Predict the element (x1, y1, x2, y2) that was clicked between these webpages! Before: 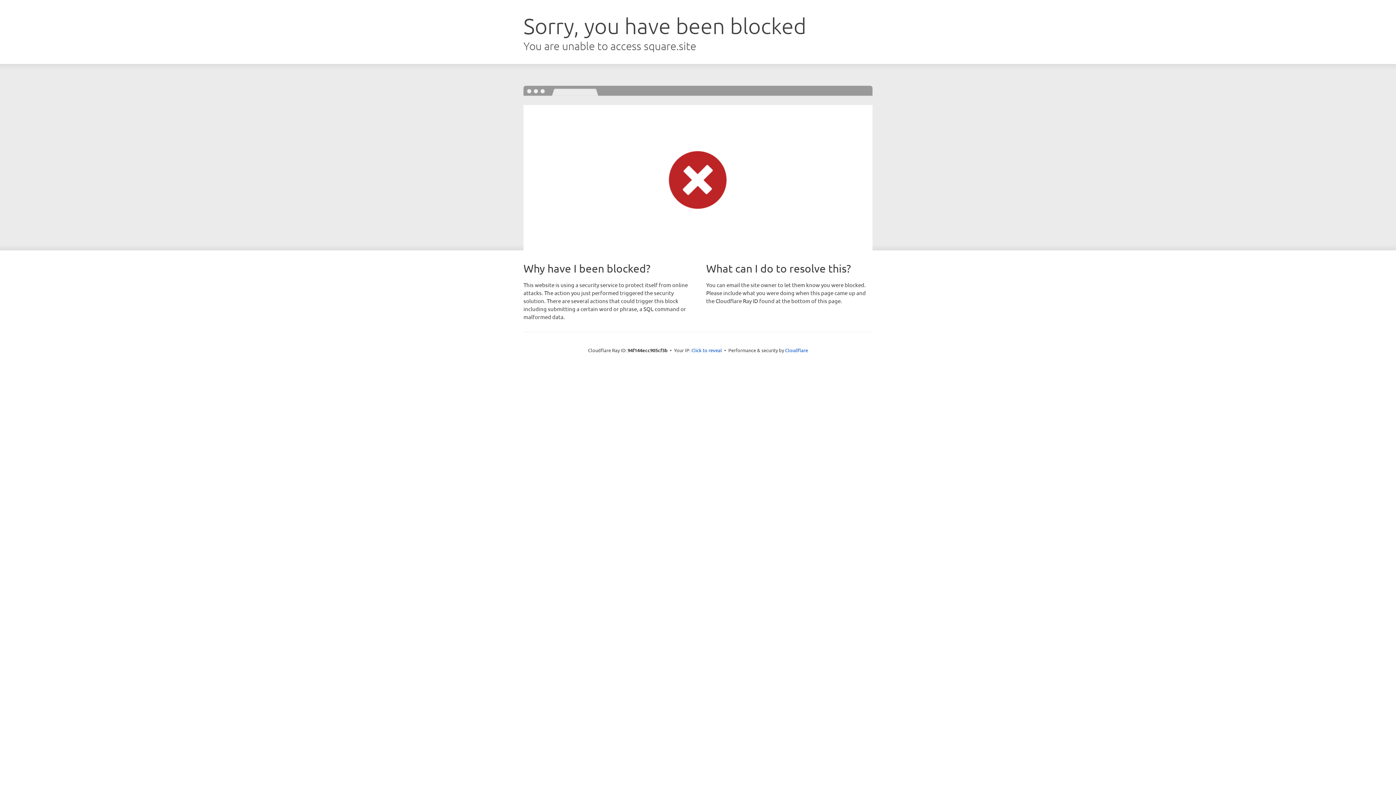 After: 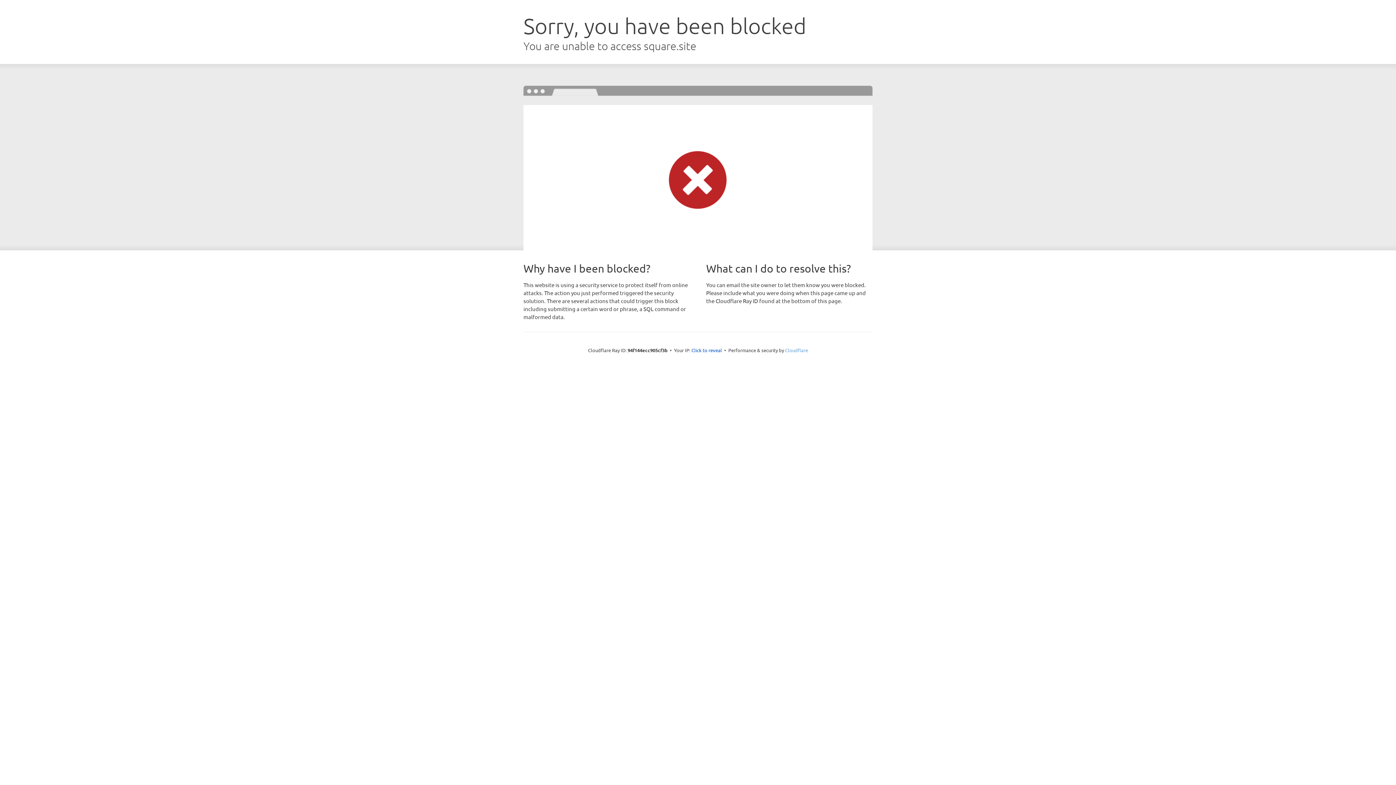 Action: bbox: (785, 347, 808, 353) label: Cloudflare